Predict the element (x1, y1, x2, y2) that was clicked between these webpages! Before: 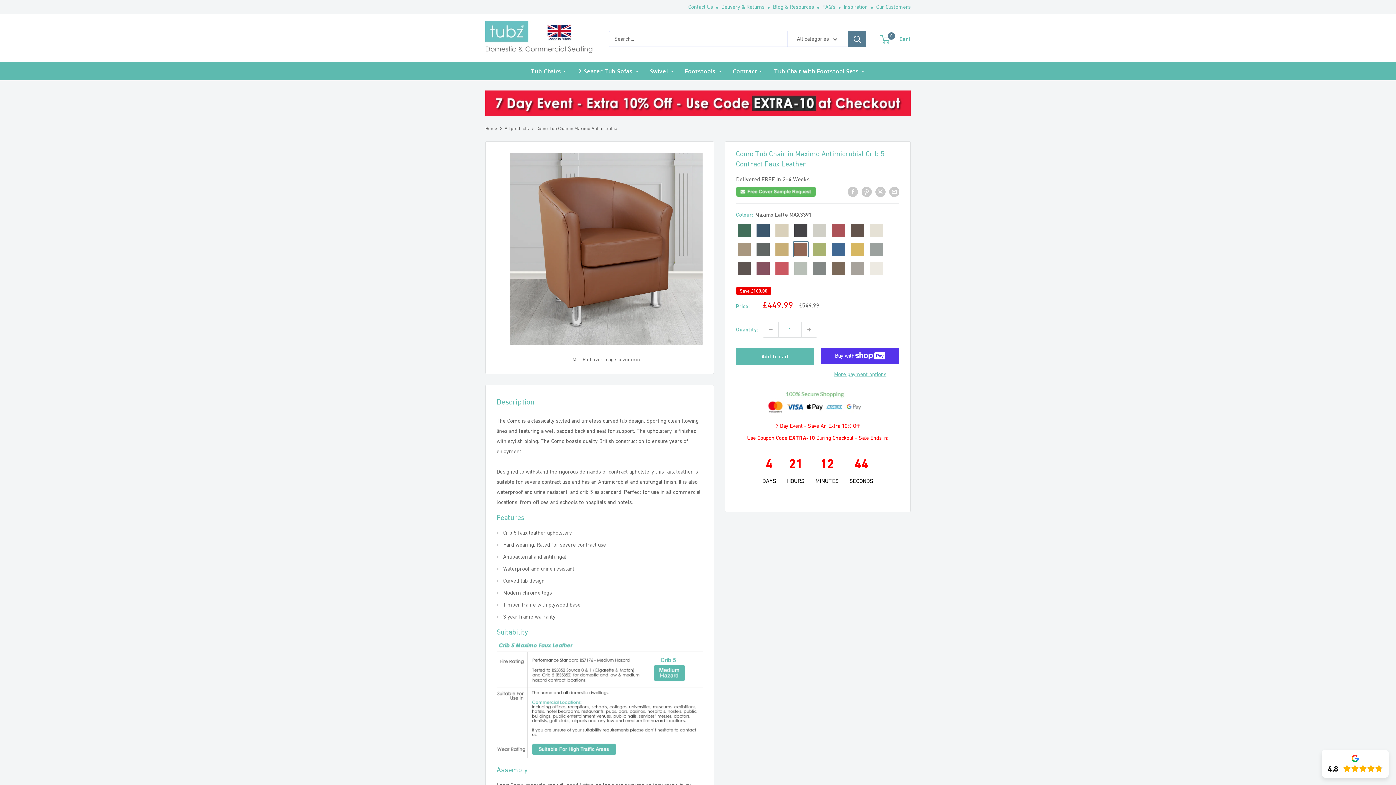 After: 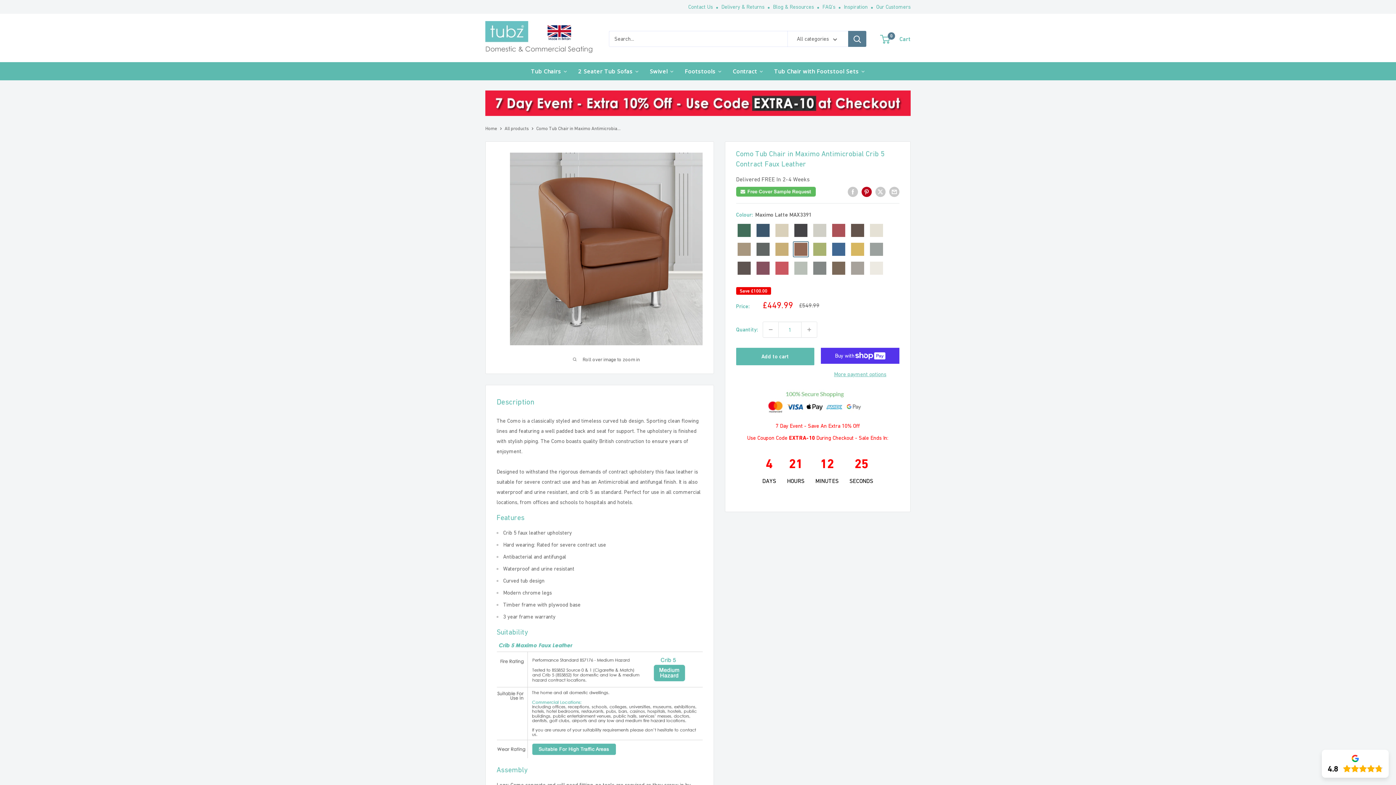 Action: label: Pin on Pinterest bbox: (861, 186, 872, 197)